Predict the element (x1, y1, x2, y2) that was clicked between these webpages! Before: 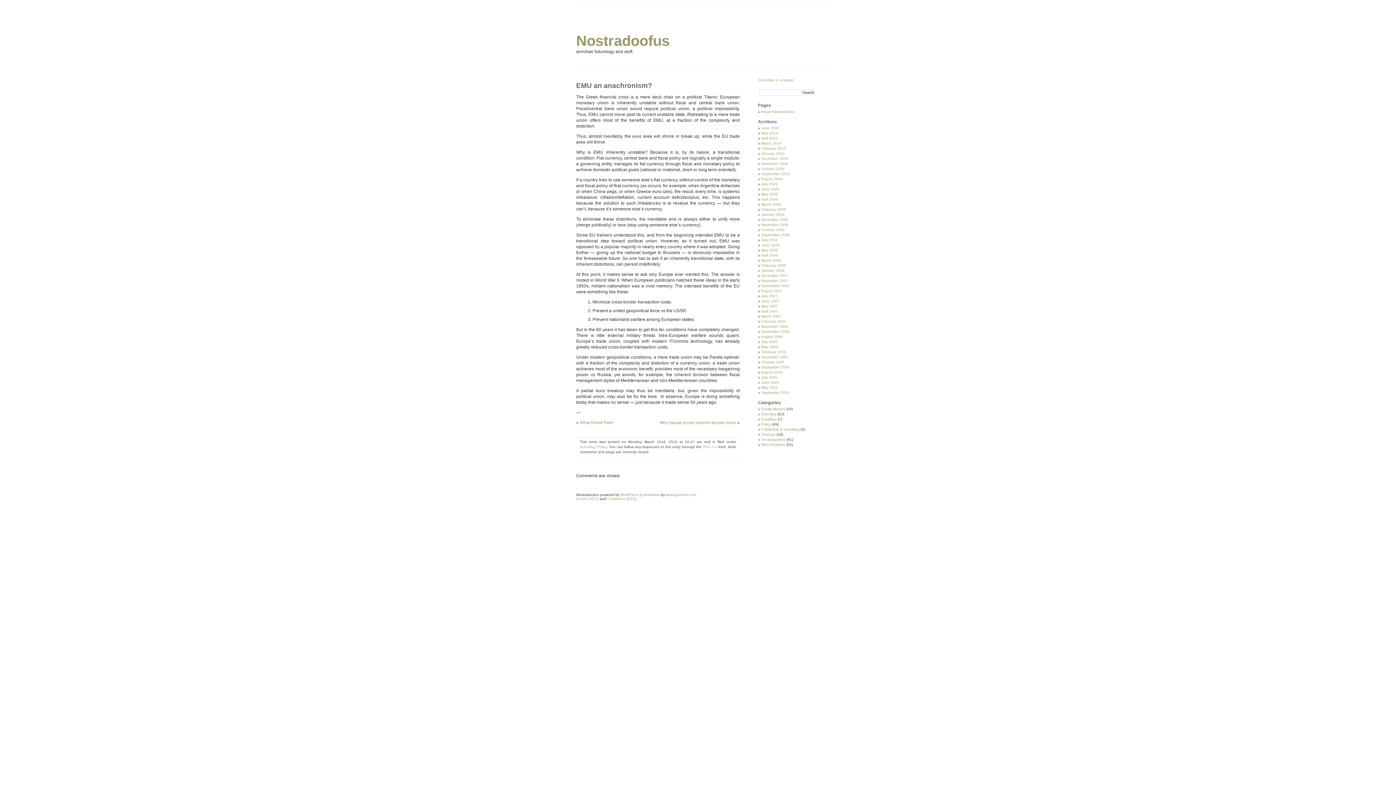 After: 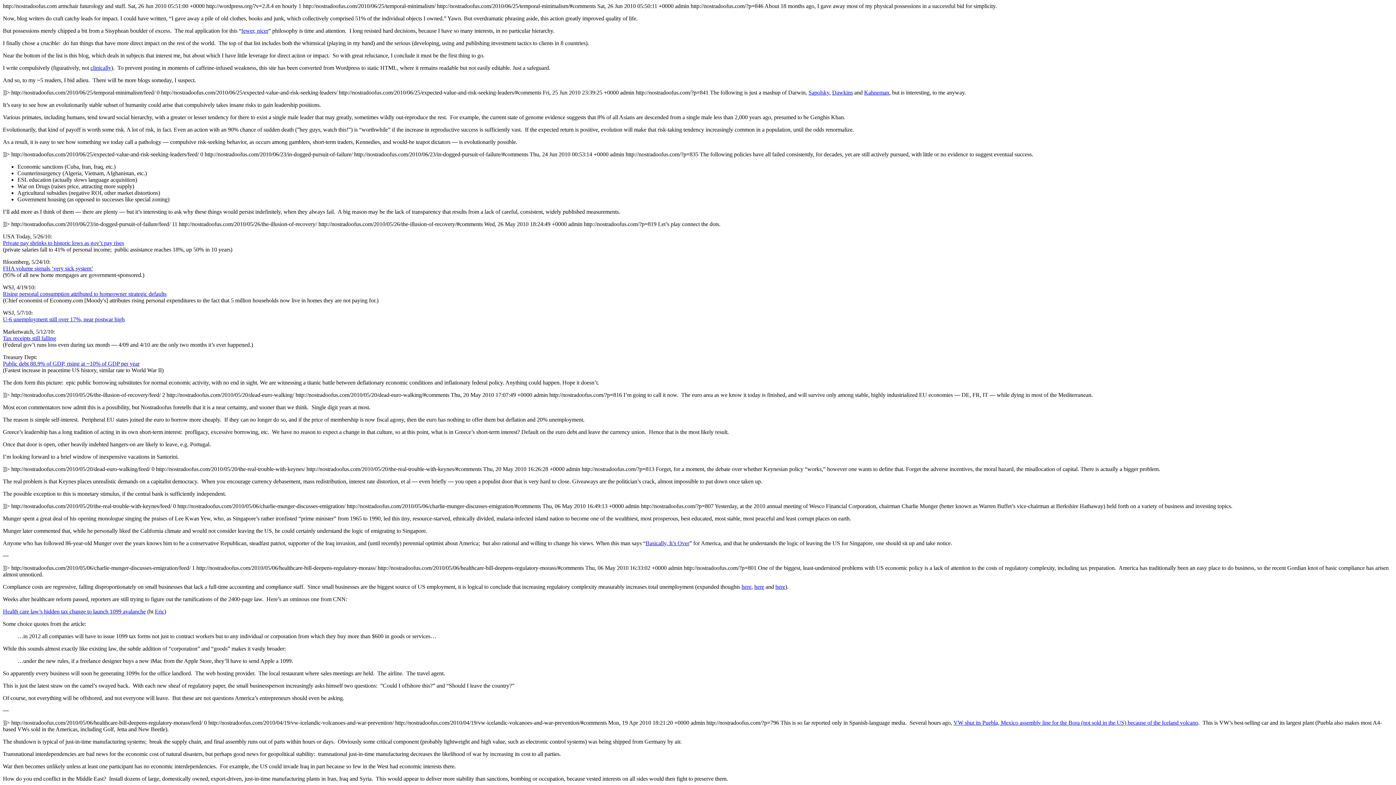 Action: label: Entries (RSS) bbox: (576, 497, 598, 501)